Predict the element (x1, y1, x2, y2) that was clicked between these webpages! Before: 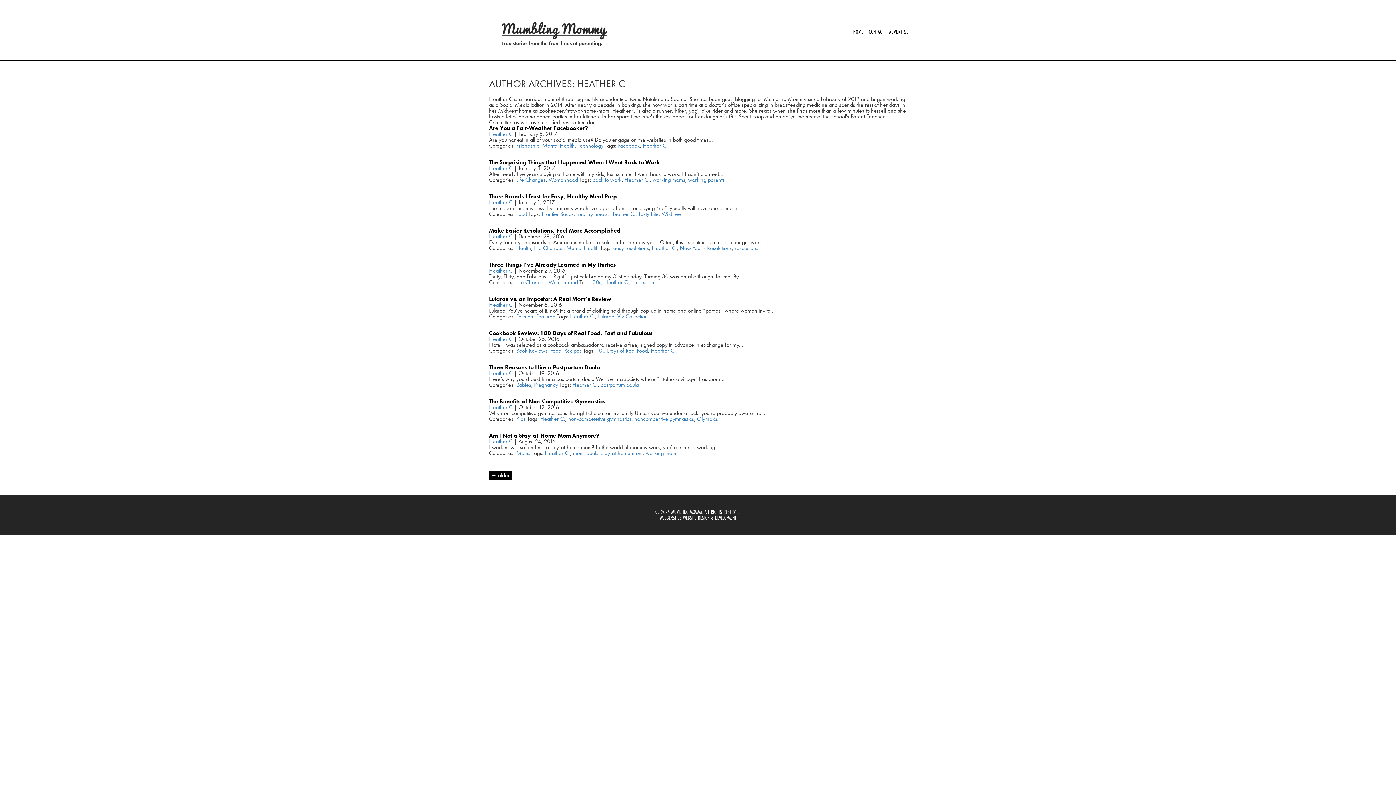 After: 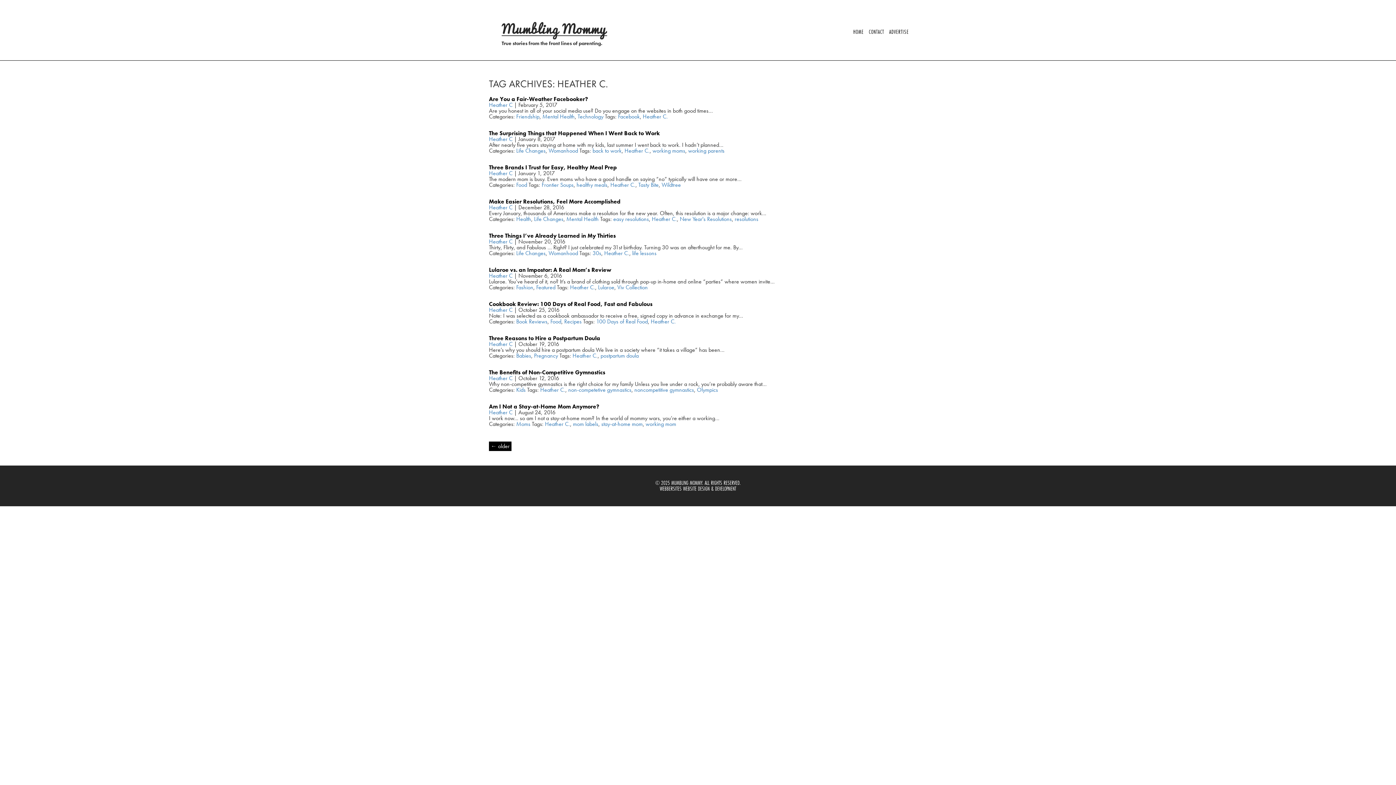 Action: label: Heather C. bbox: (572, 381, 597, 388)